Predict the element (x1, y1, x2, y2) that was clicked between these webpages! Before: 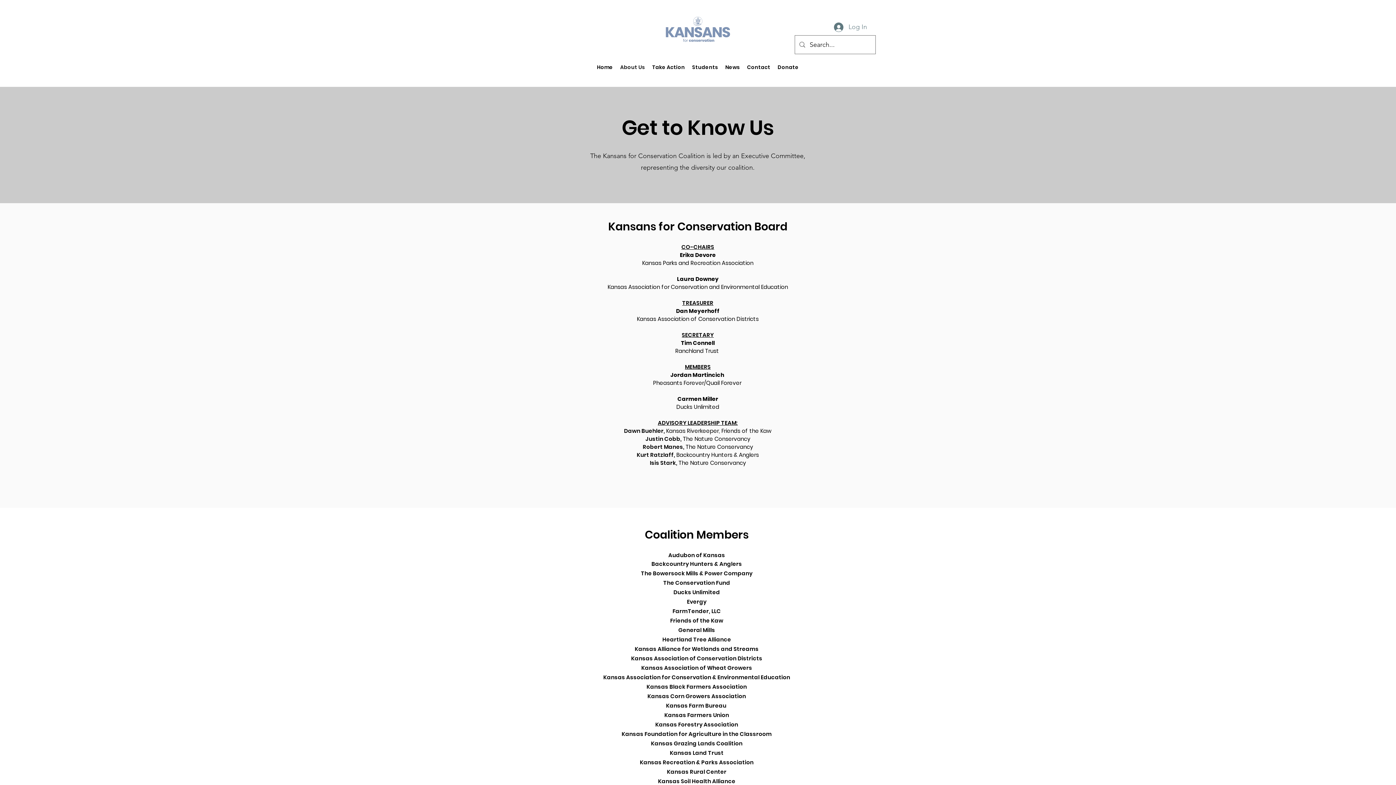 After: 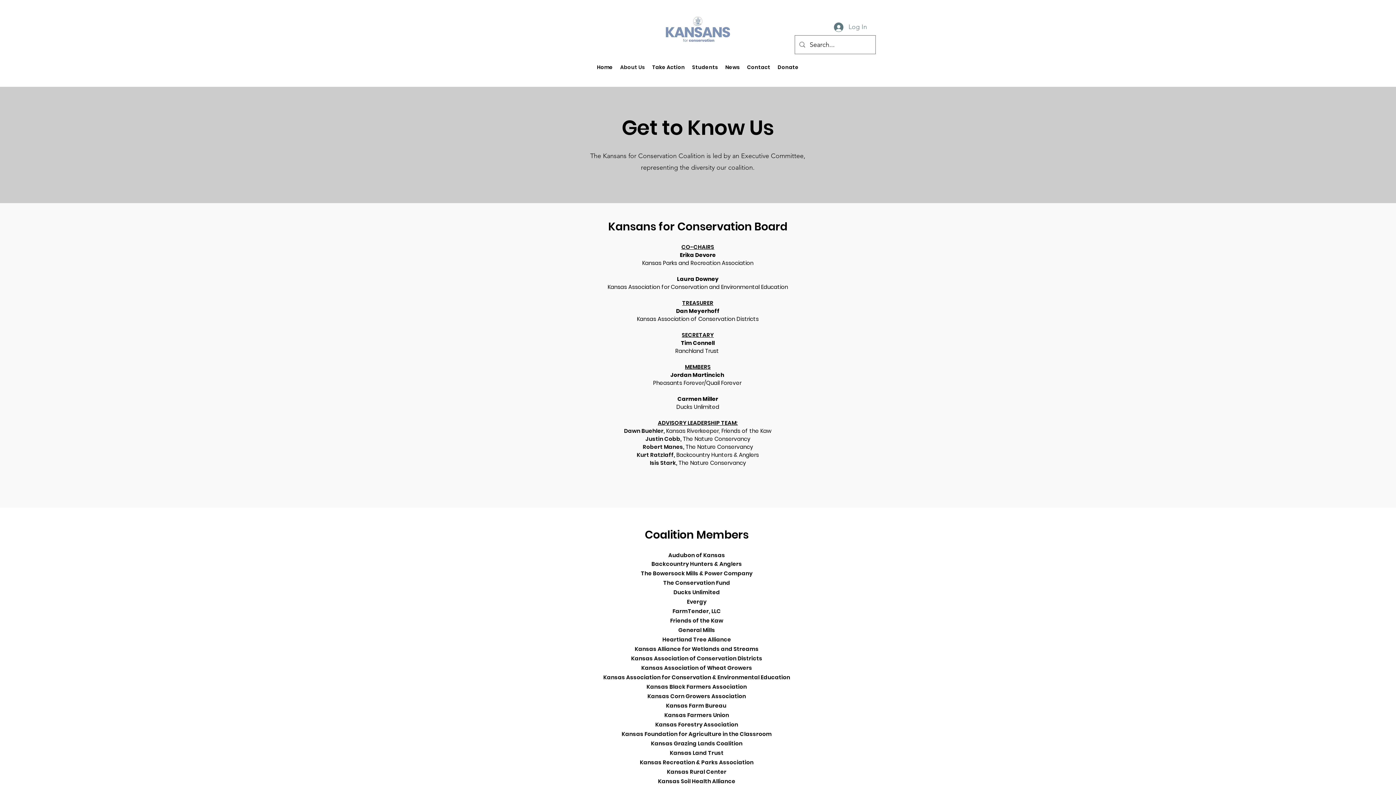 Action: bbox: (670, 617, 723, 624) label: Friends of the Kaw